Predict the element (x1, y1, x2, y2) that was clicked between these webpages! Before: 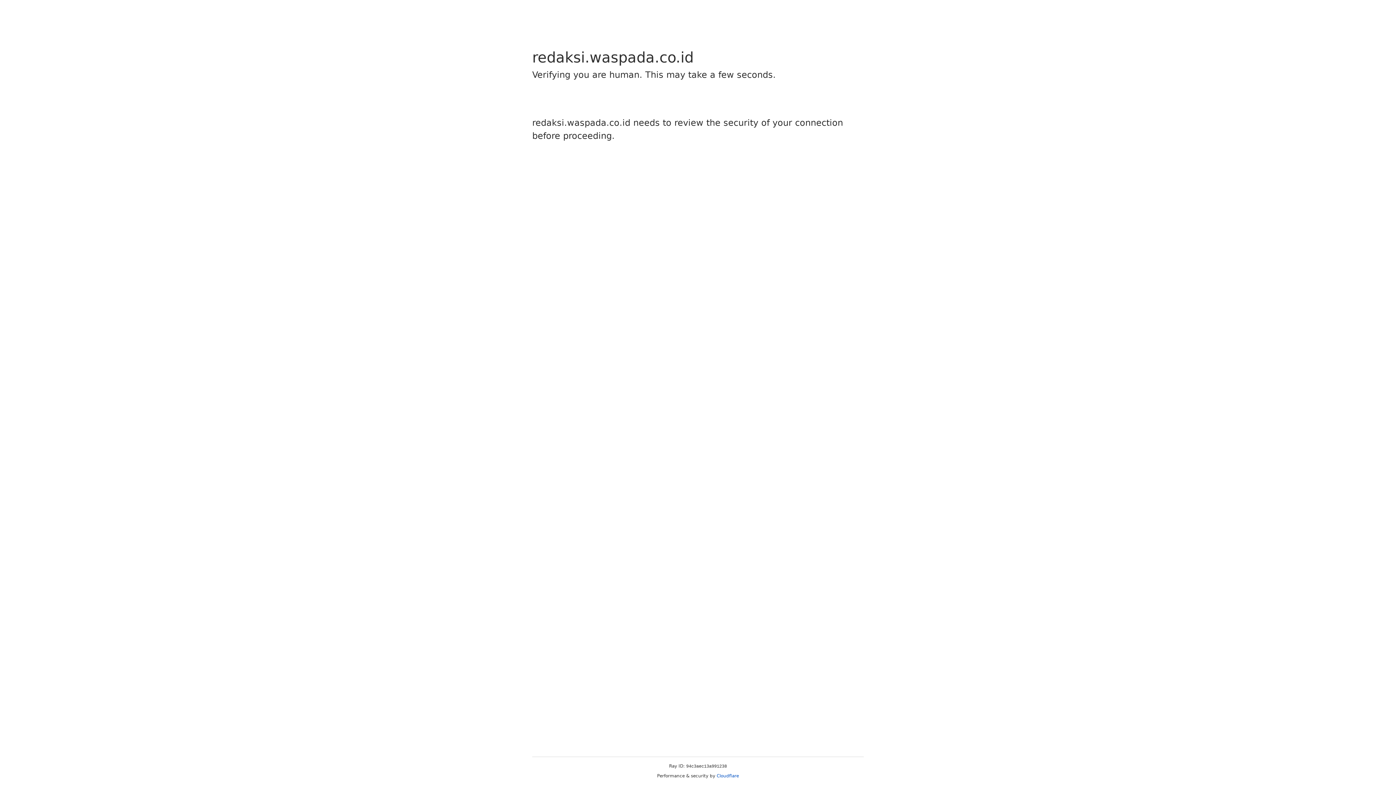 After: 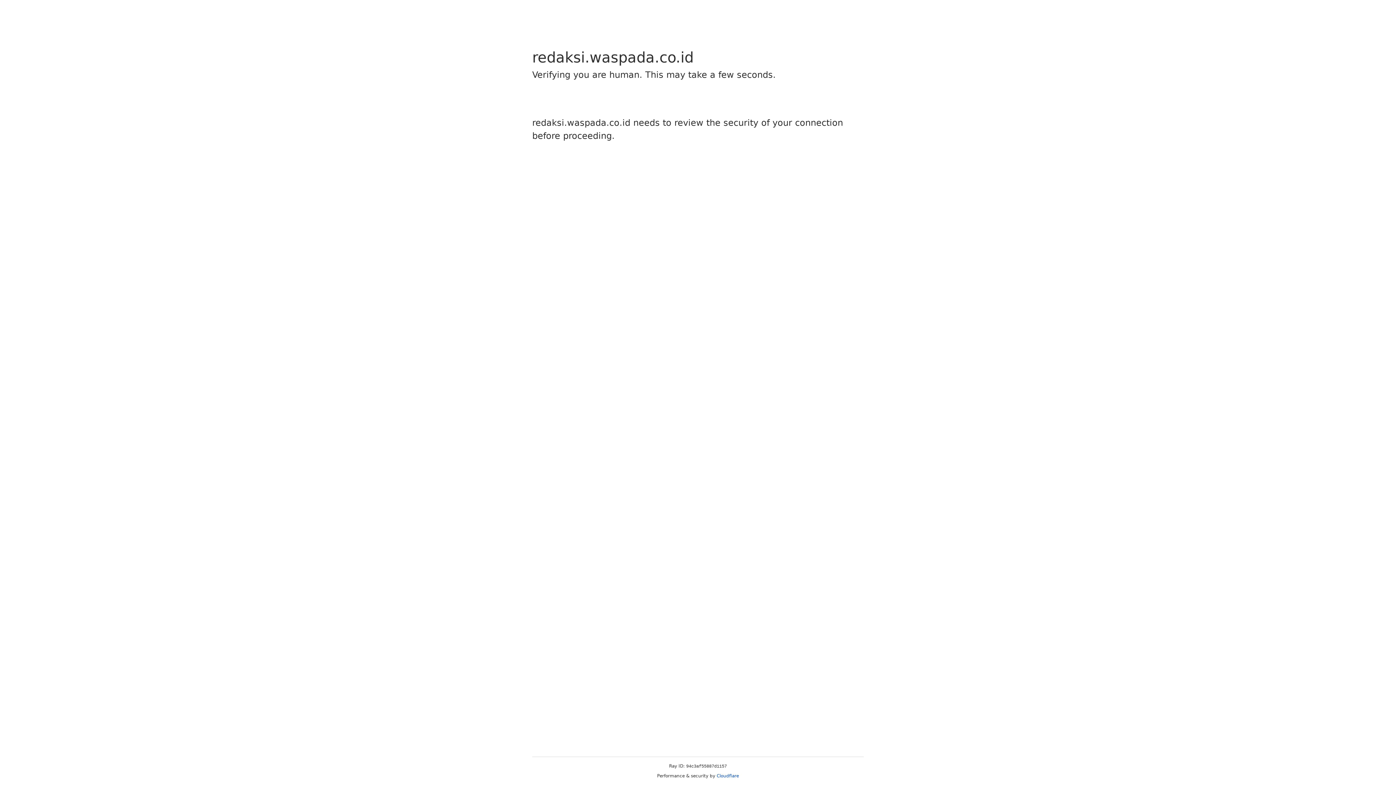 Action: label: Cloudflare bbox: (716, 773, 739, 778)